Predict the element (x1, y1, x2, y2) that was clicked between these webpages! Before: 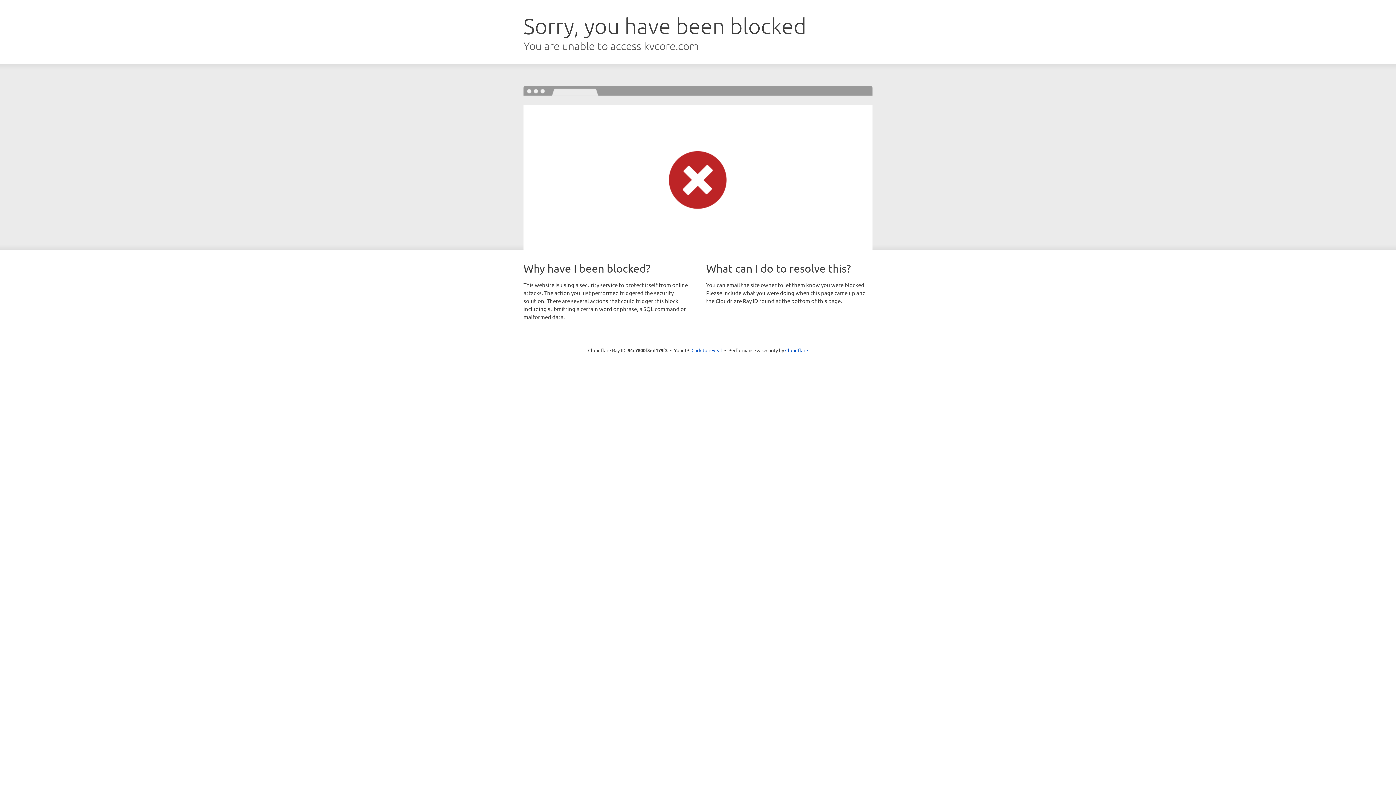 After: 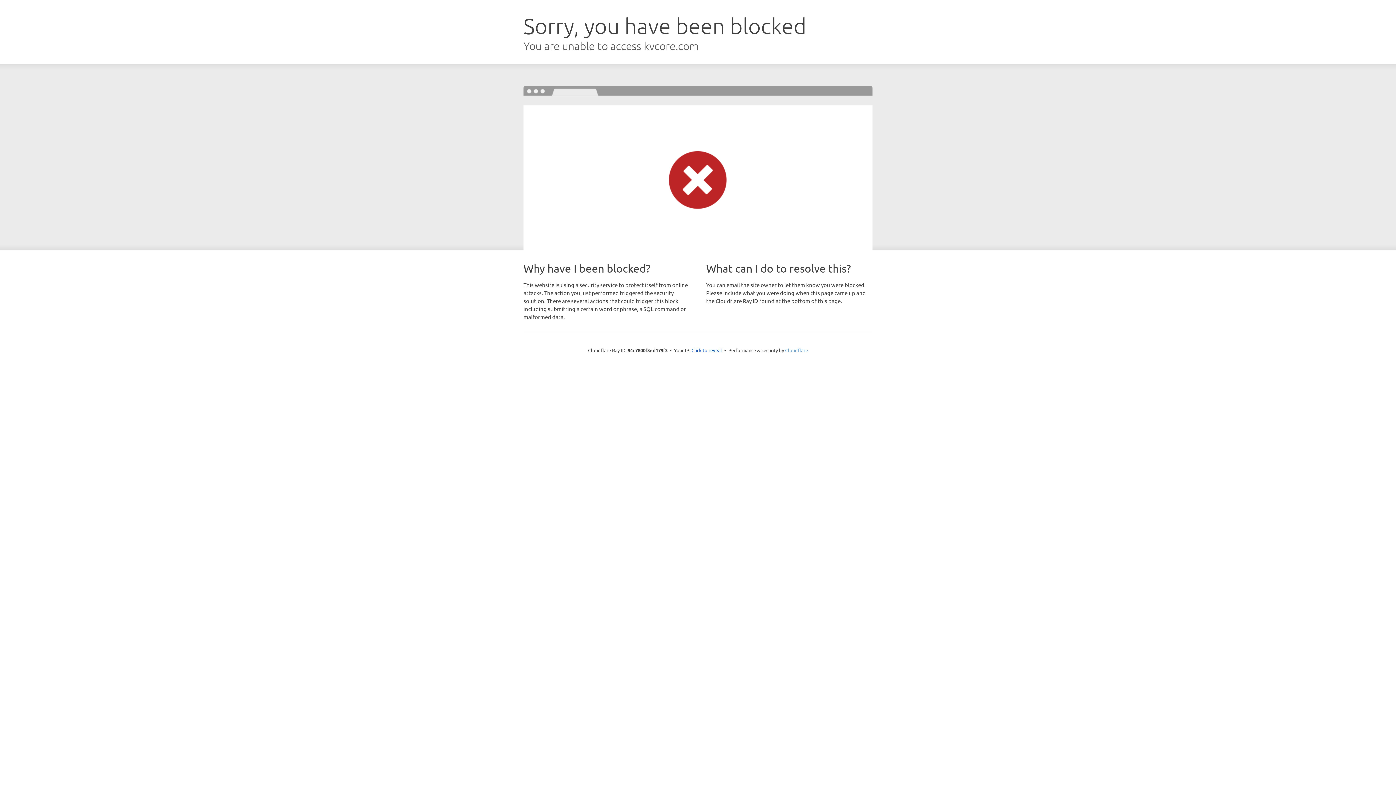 Action: label: Cloudflare bbox: (785, 347, 808, 353)